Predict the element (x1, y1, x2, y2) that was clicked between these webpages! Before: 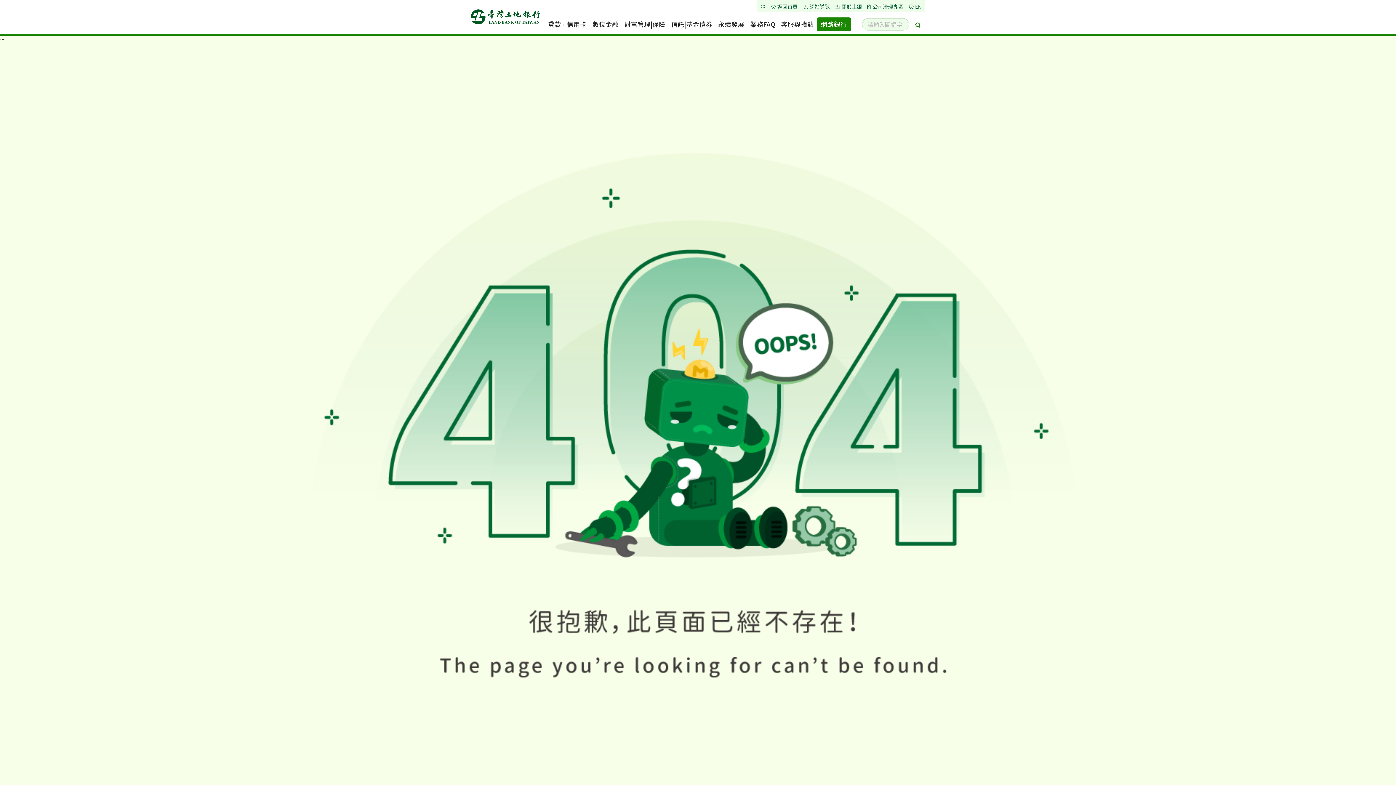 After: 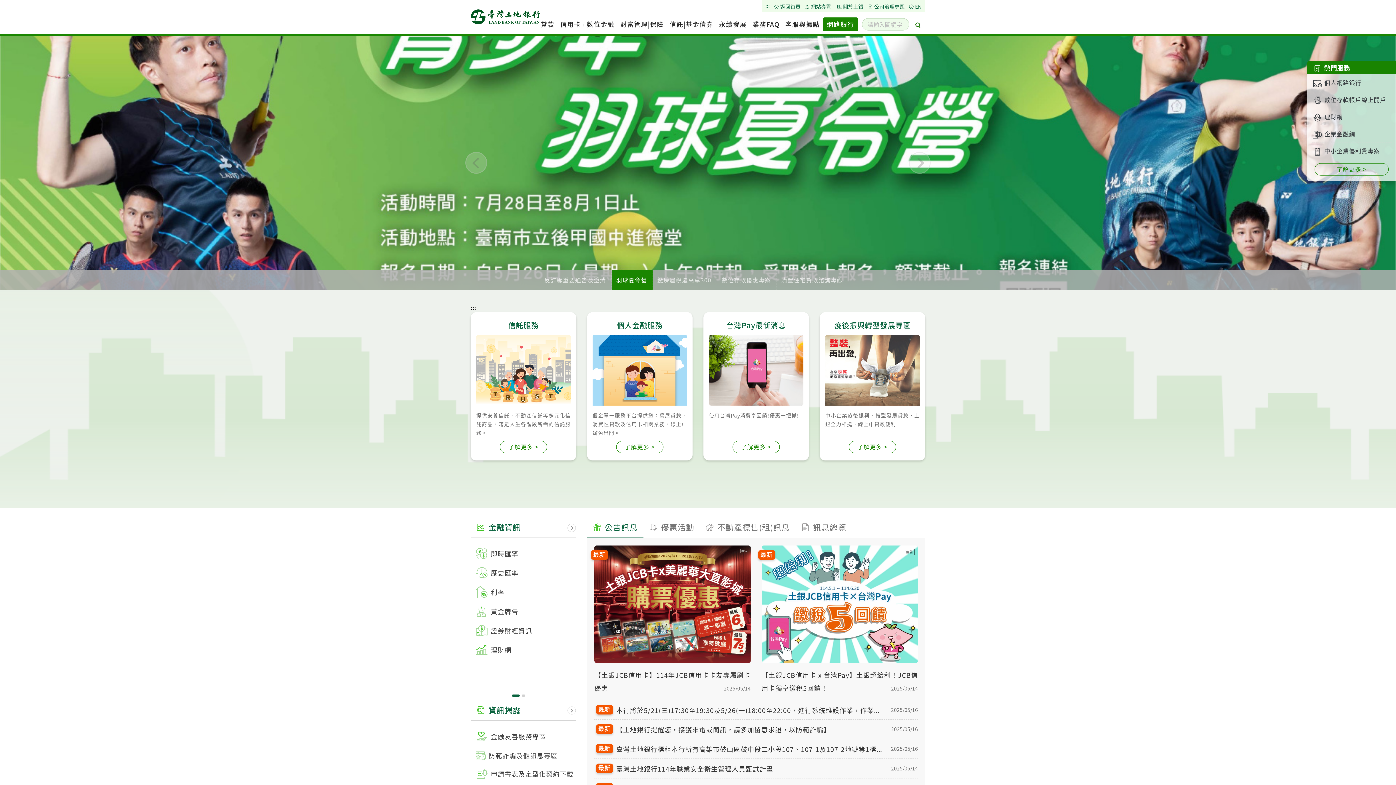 Action: bbox: (470, 9, 540, 28) label: 臺灣土地銀行